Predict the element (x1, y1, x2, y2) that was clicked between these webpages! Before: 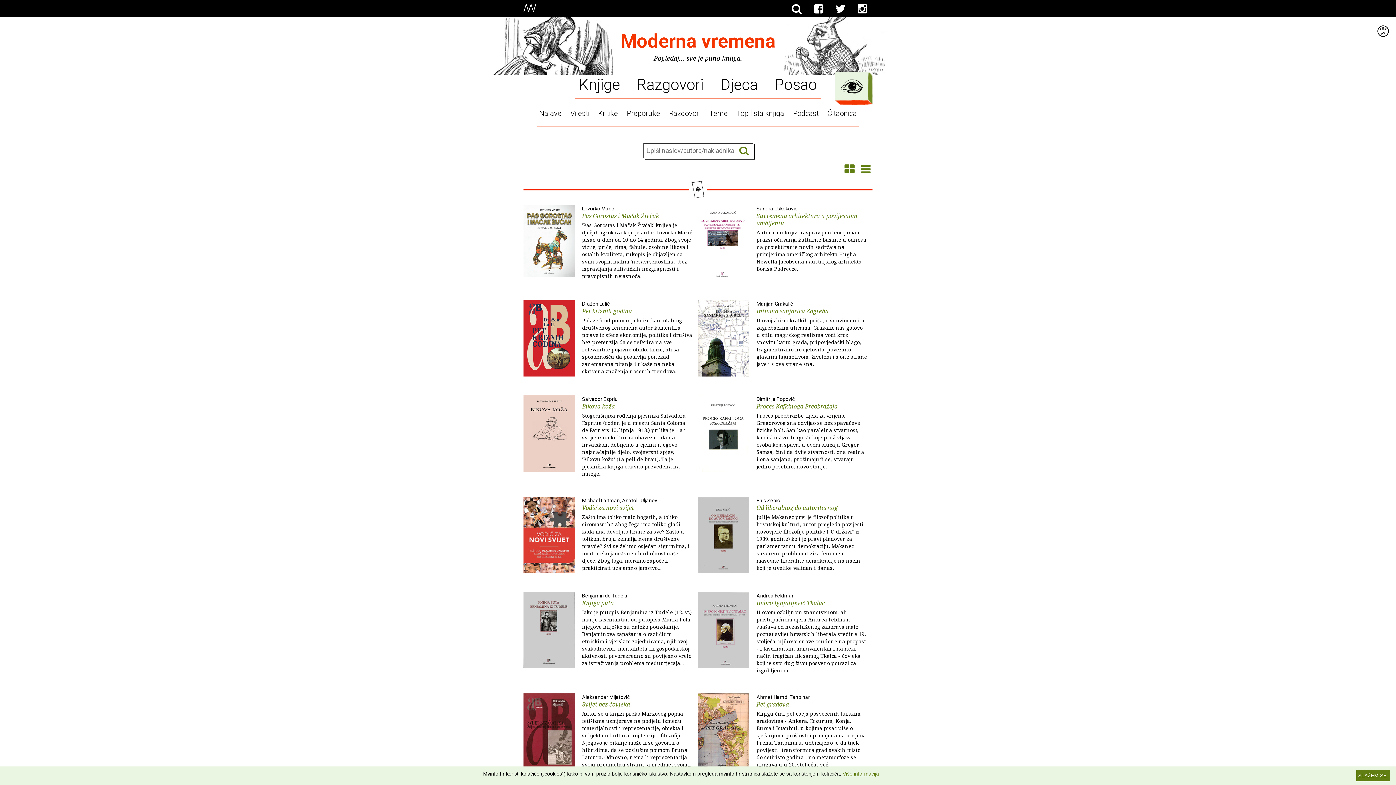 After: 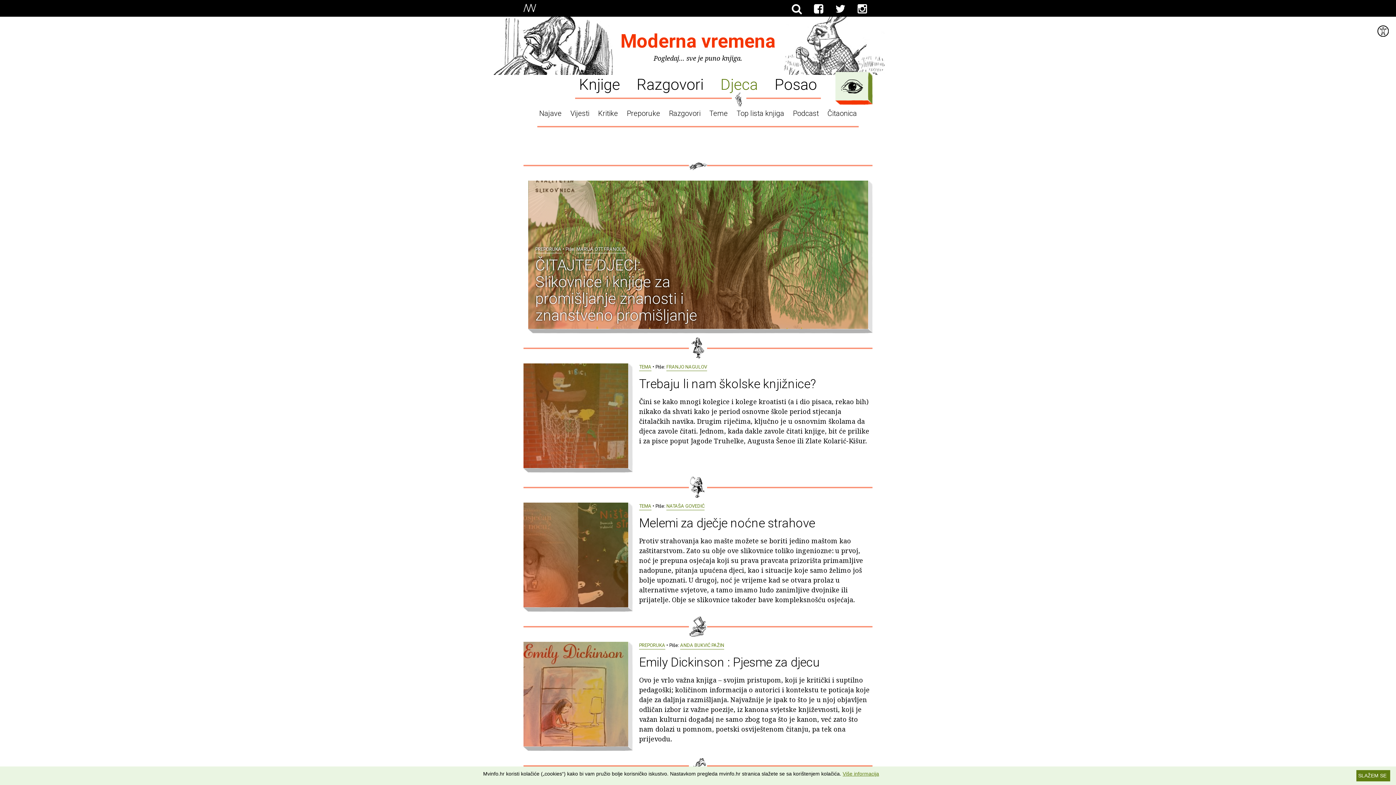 Action: label: Djeca bbox: (712, 73, 765, 92)